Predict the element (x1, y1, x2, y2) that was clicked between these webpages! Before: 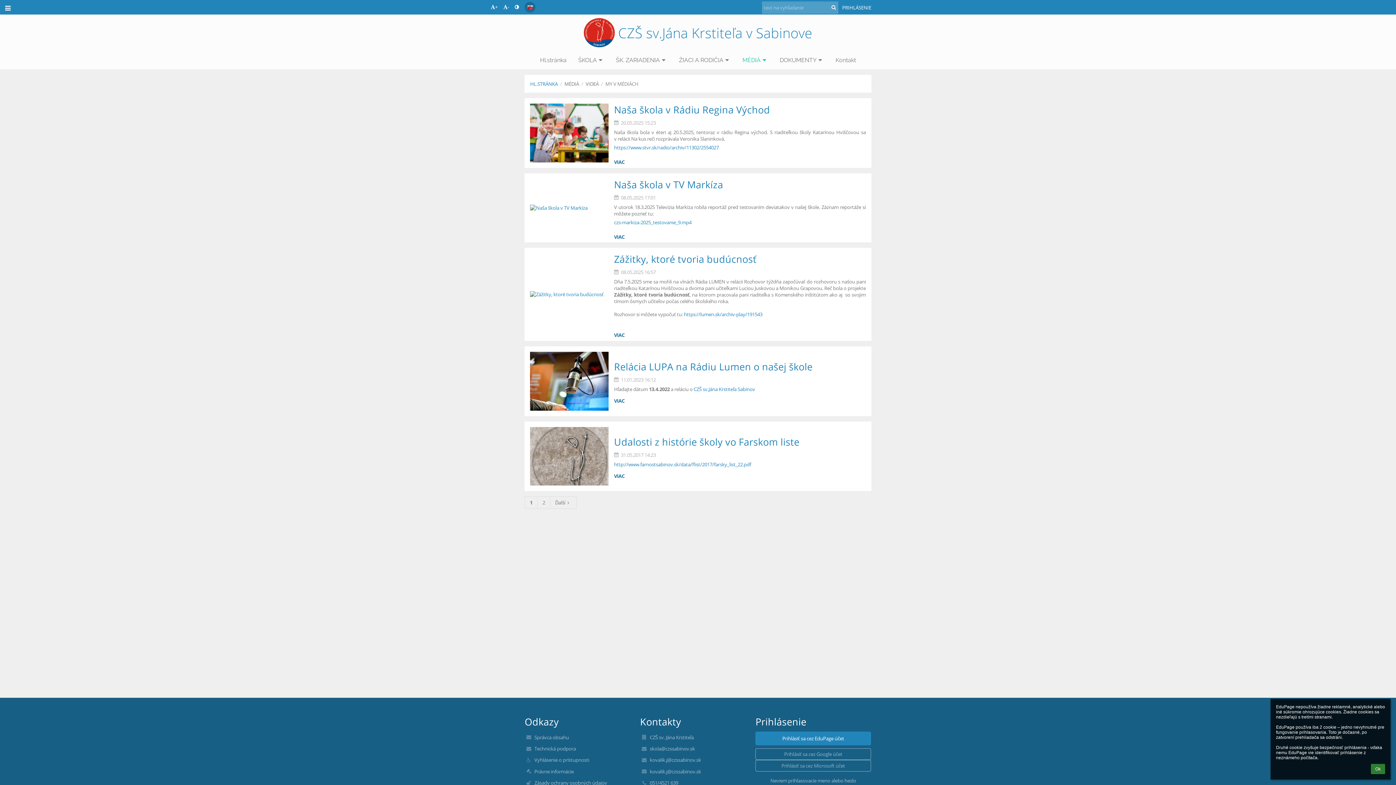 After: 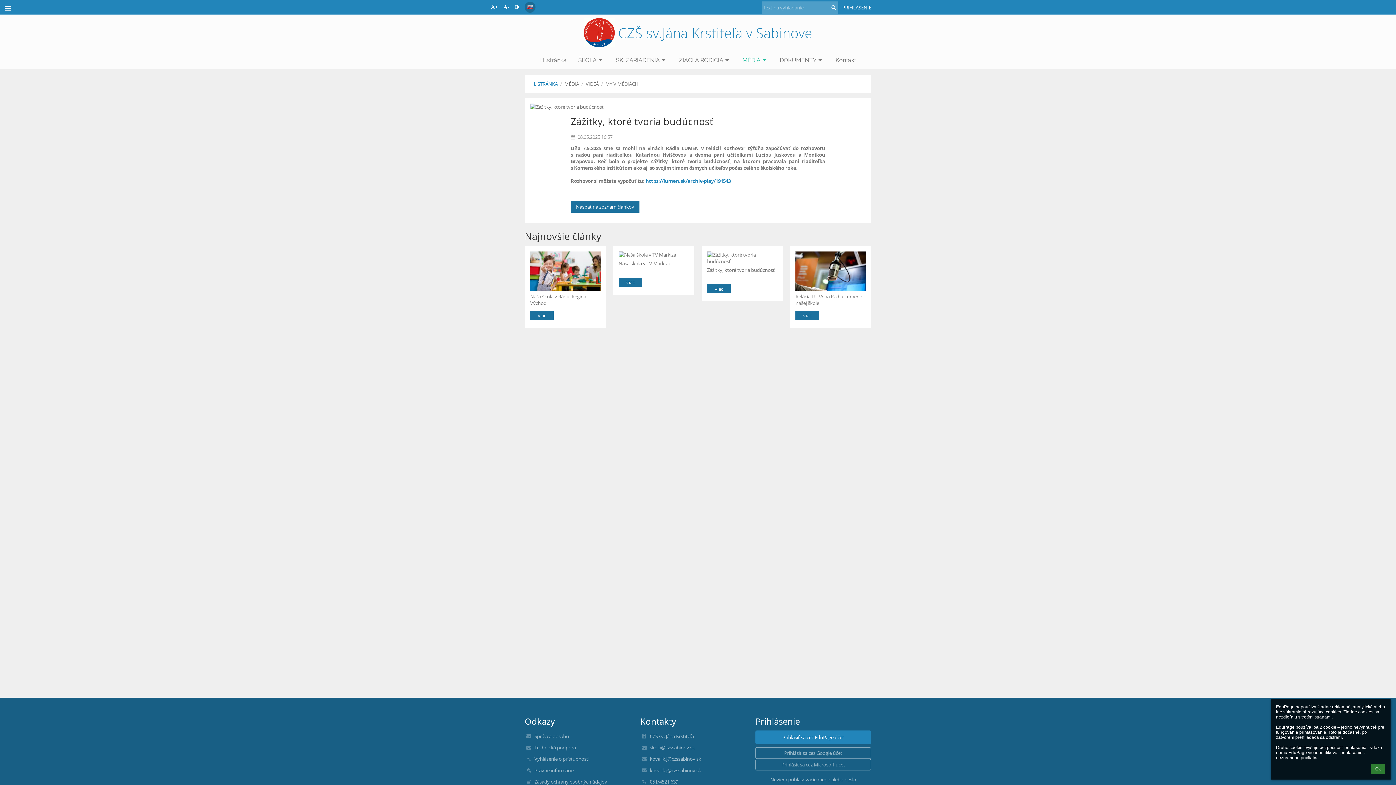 Action: label: Zážitky, ktoré tvoria budúcnosť bbox: (614, 253, 866, 265)